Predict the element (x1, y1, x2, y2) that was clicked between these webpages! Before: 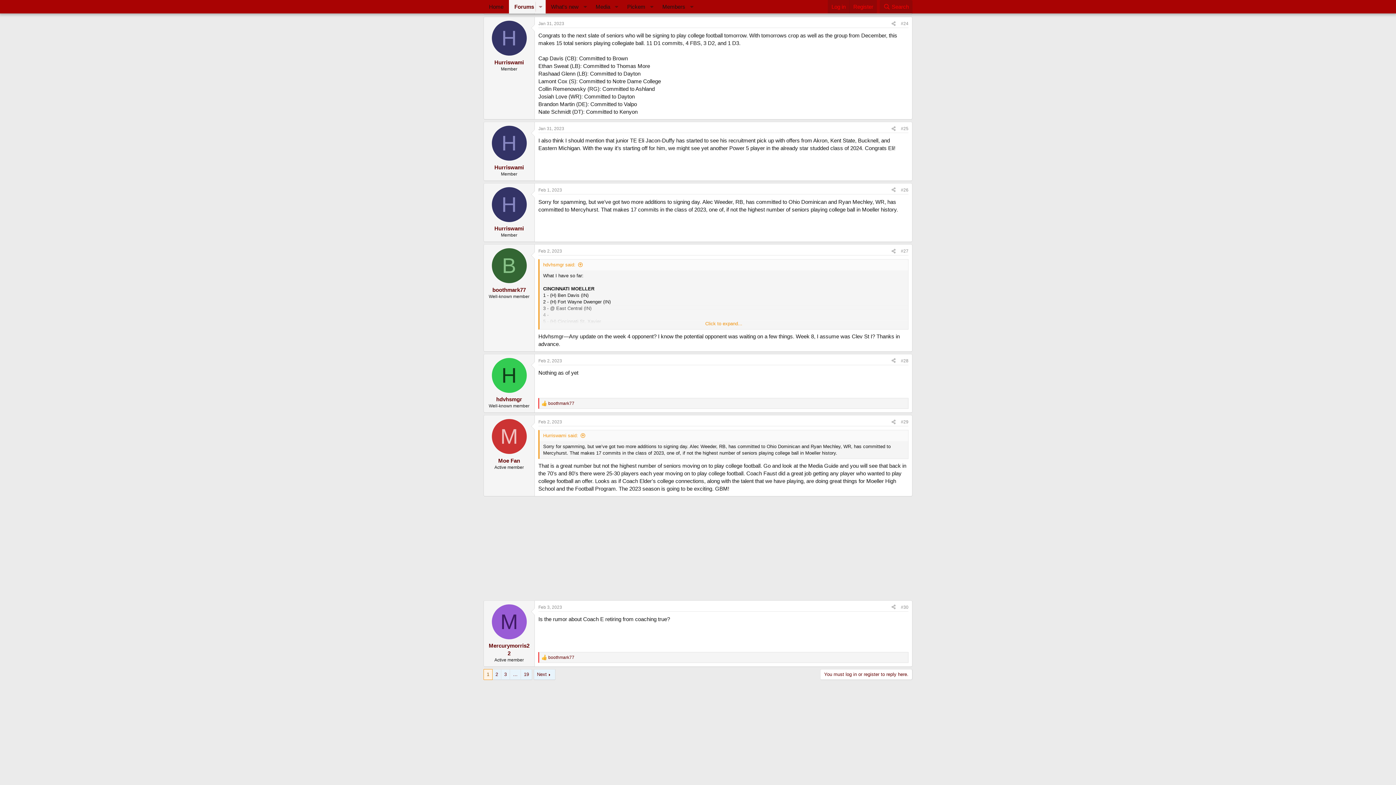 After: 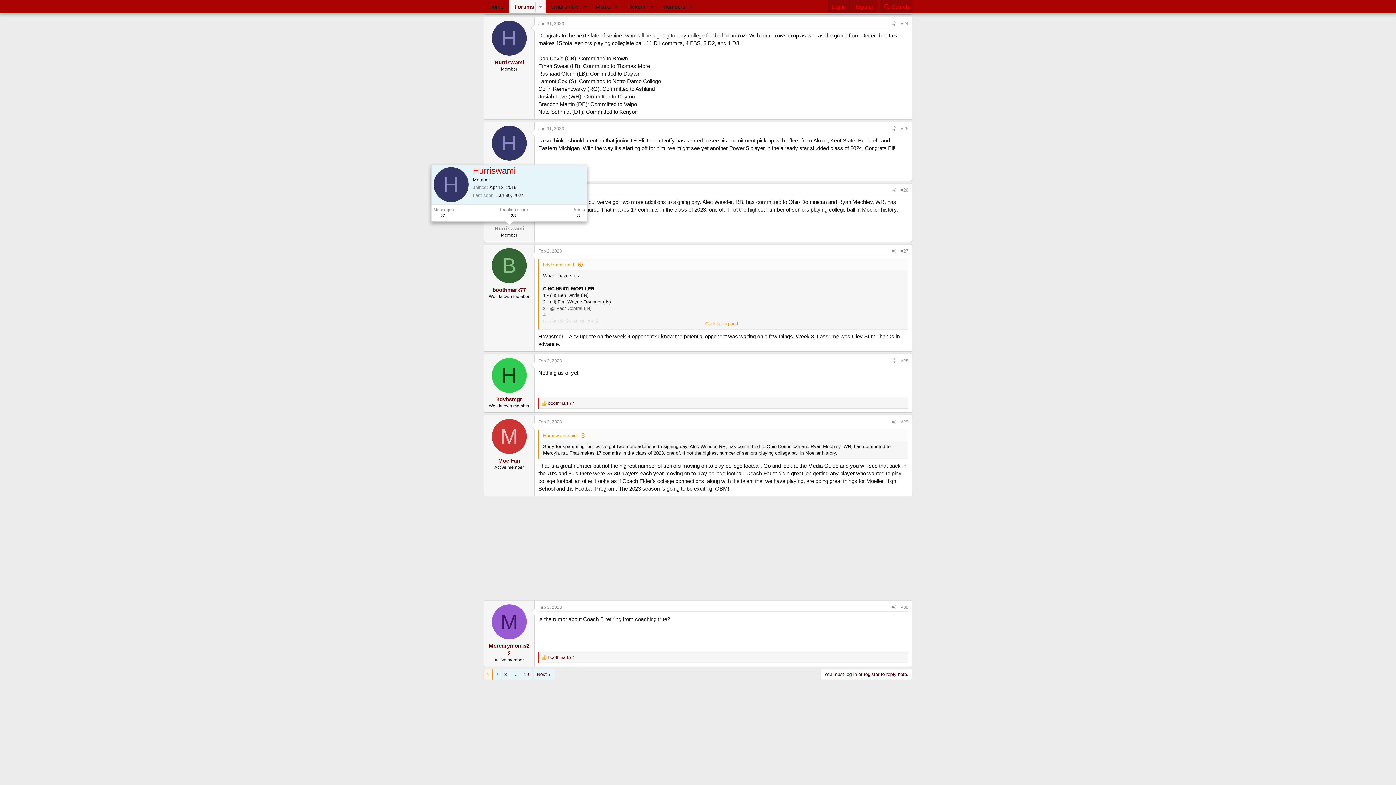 Action: bbox: (494, 225, 524, 231) label: Hurriswami